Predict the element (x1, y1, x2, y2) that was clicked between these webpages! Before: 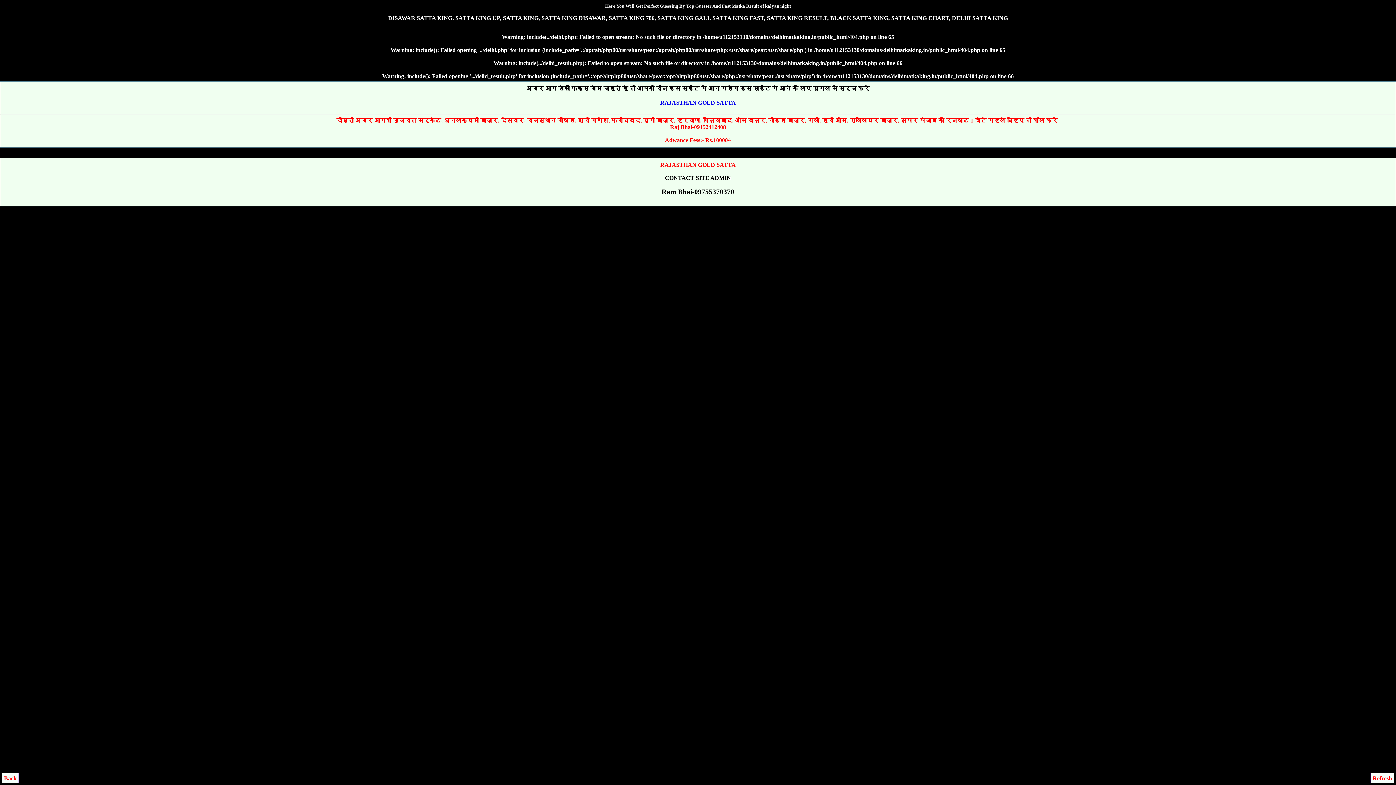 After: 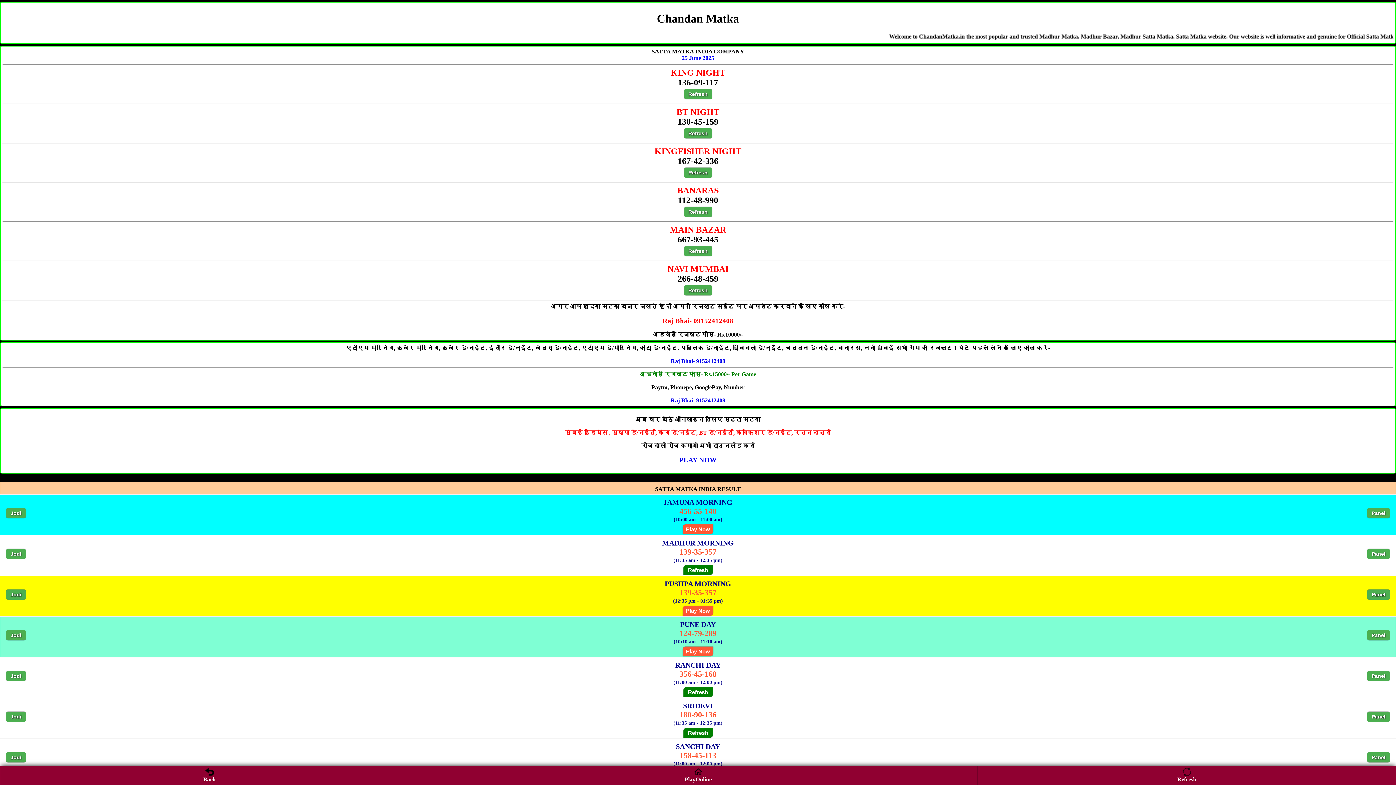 Action: label: Back bbox: (1, 773, 18, 783)